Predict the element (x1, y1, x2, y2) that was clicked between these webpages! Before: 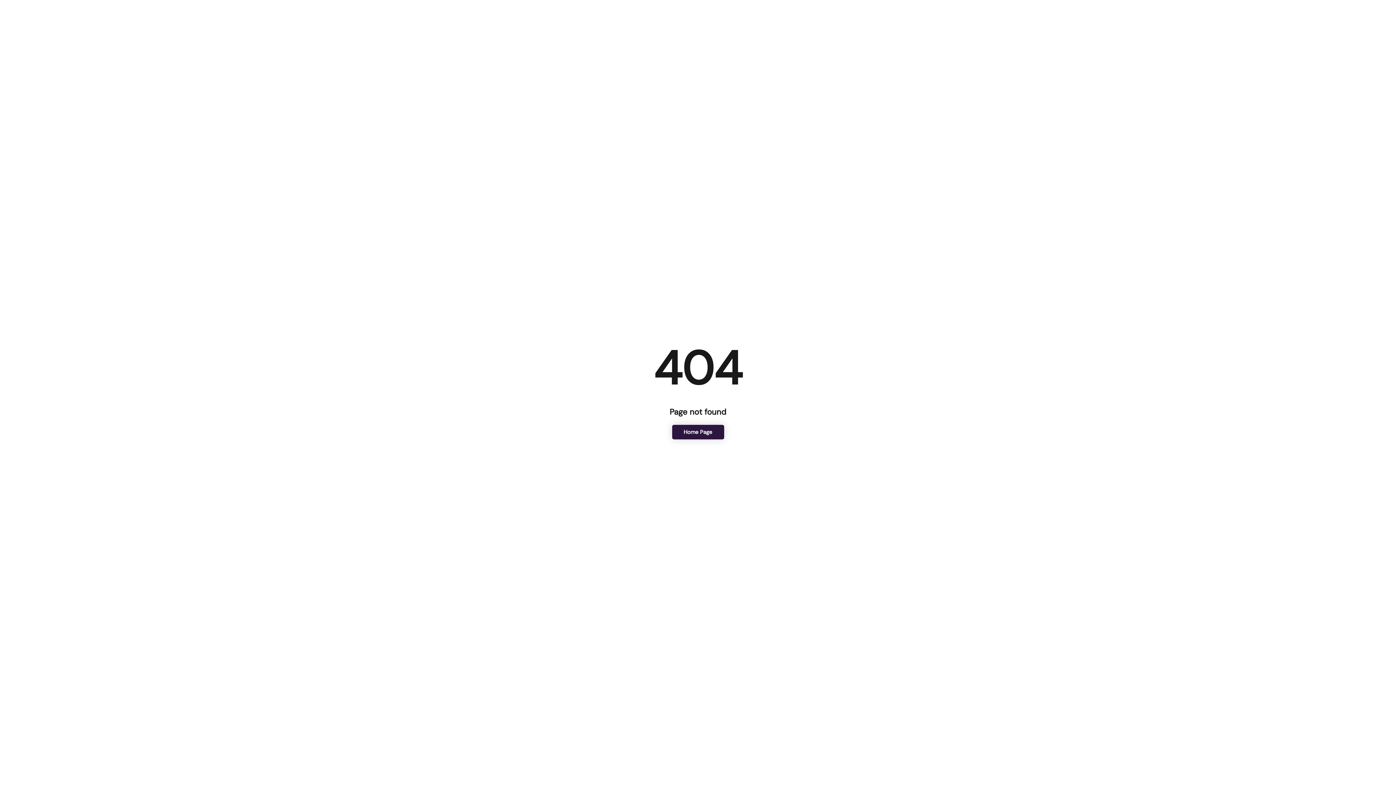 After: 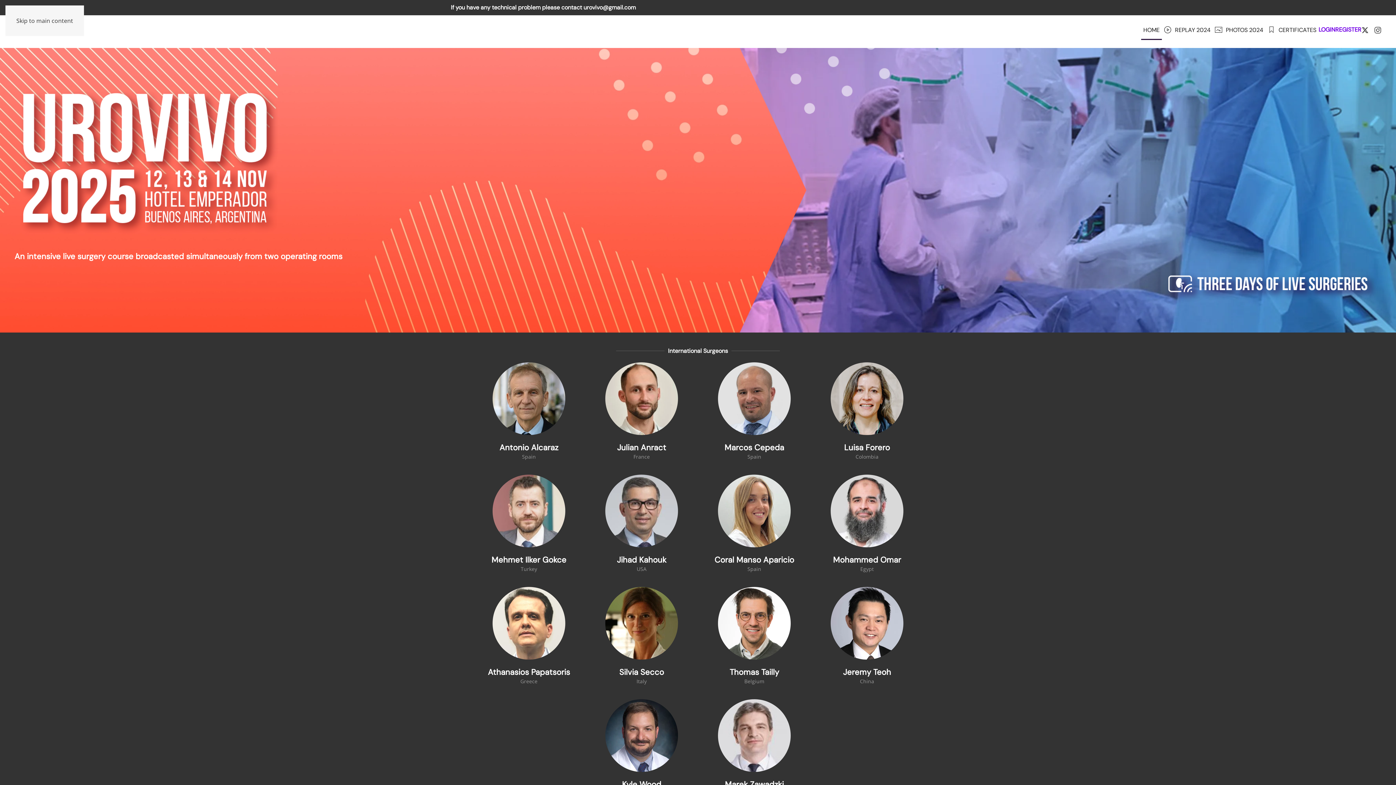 Action: bbox: (672, 425, 724, 439) label: Home Page